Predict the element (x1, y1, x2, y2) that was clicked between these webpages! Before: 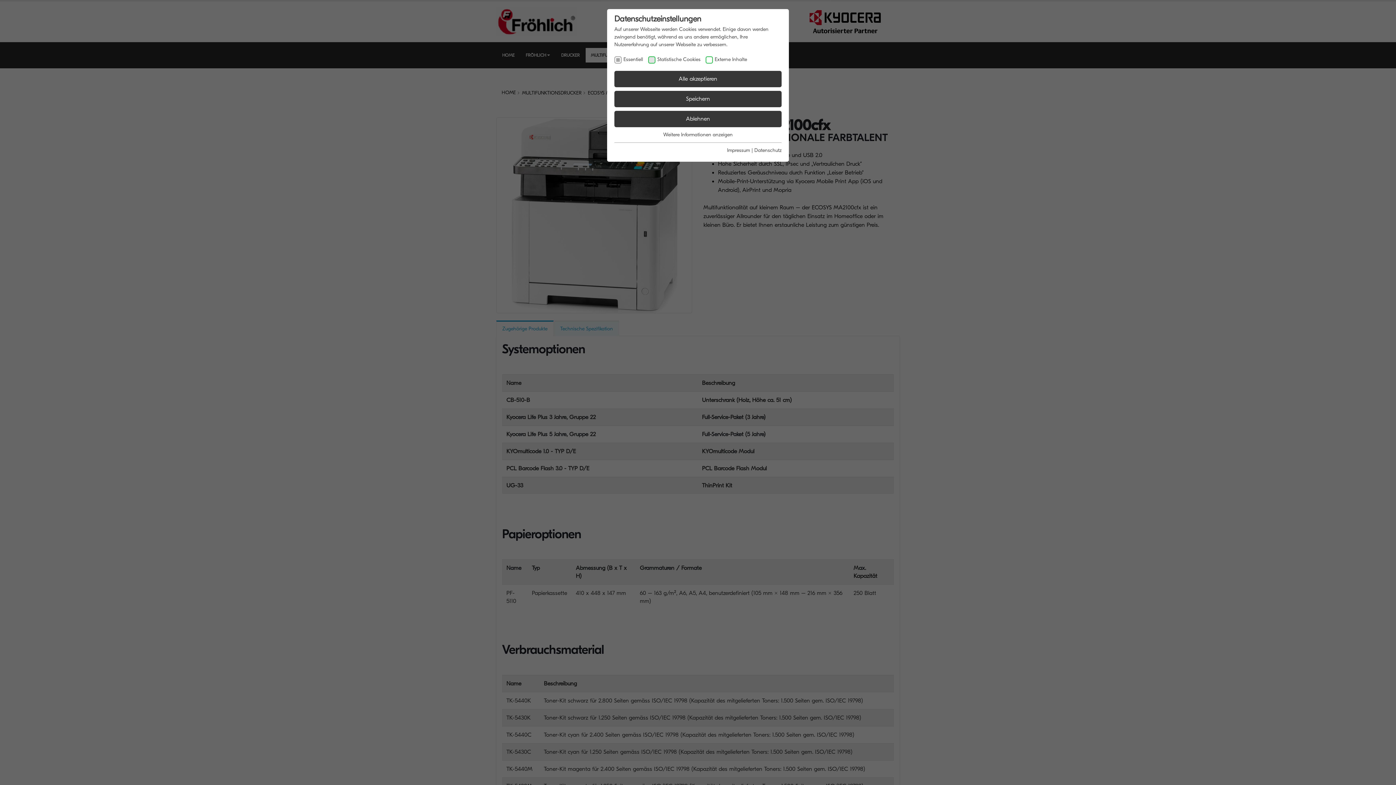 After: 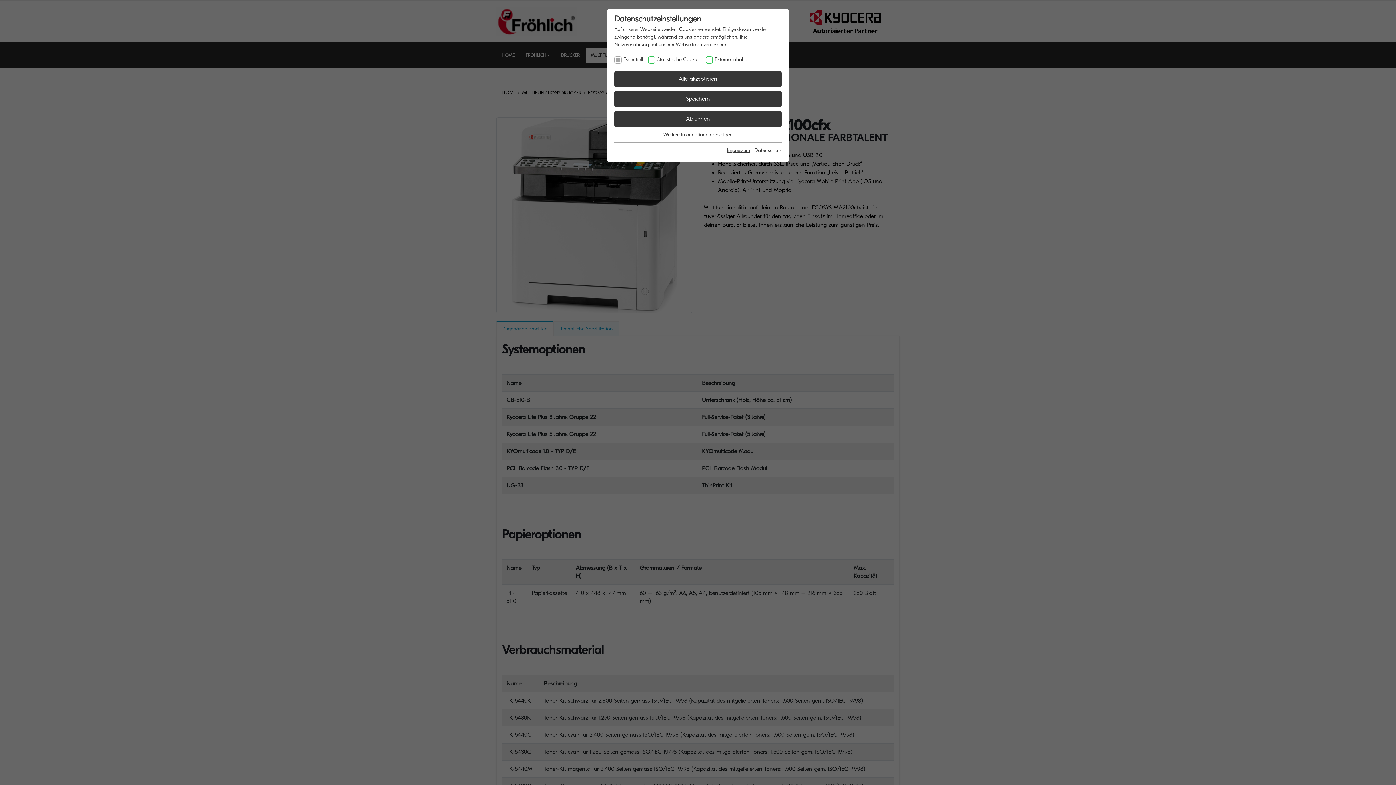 Action: bbox: (727, 147, 750, 153) label: Impressum